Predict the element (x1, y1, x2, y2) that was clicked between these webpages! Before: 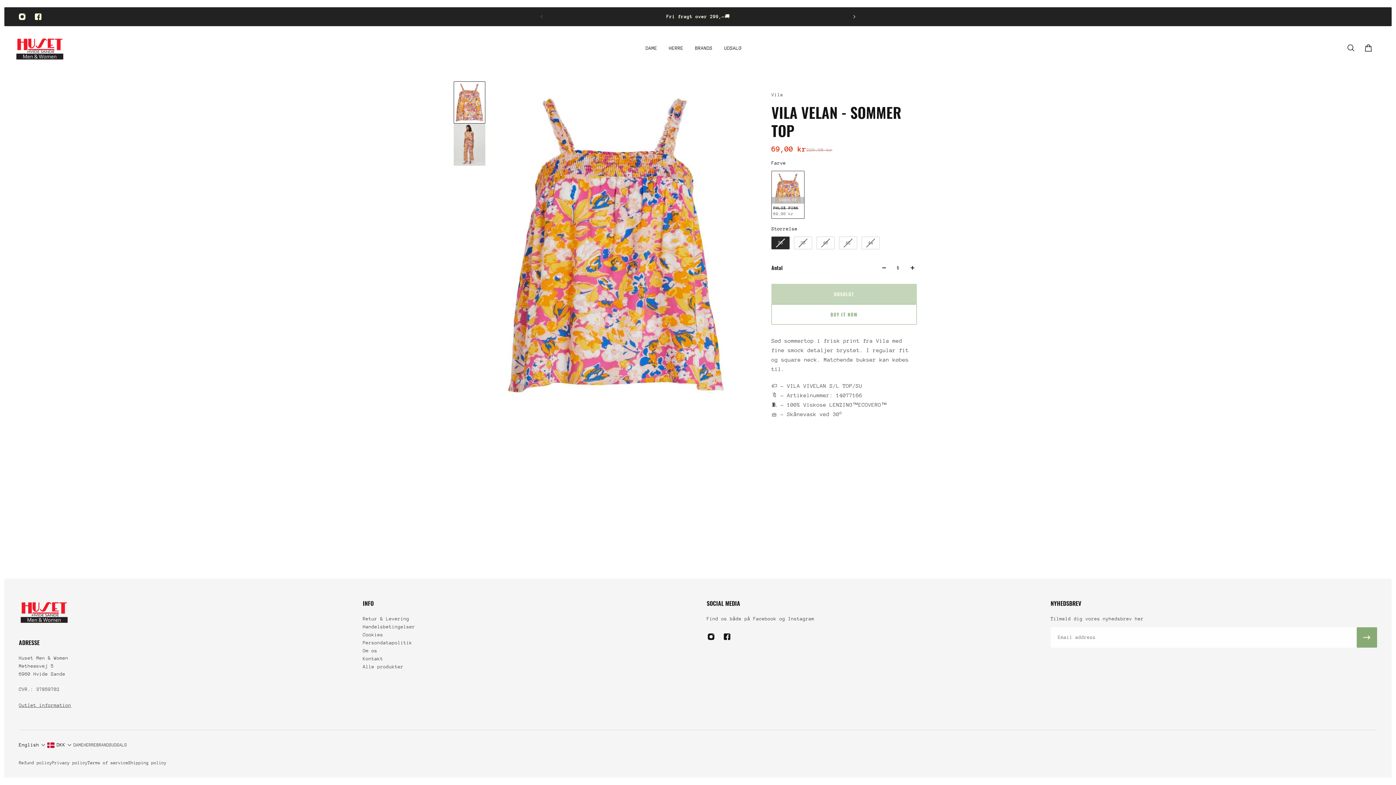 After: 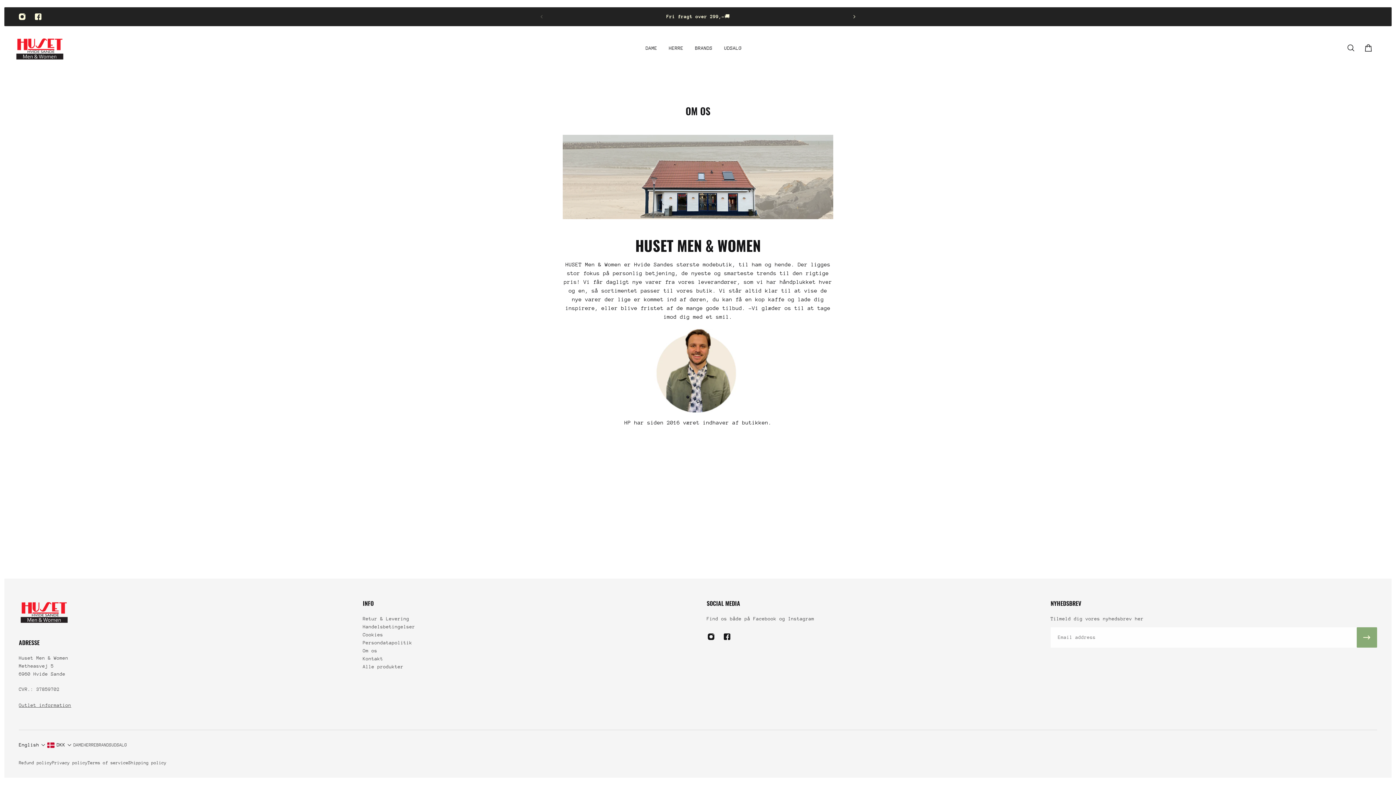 Action: bbox: (362, 647, 415, 655) label: Om os